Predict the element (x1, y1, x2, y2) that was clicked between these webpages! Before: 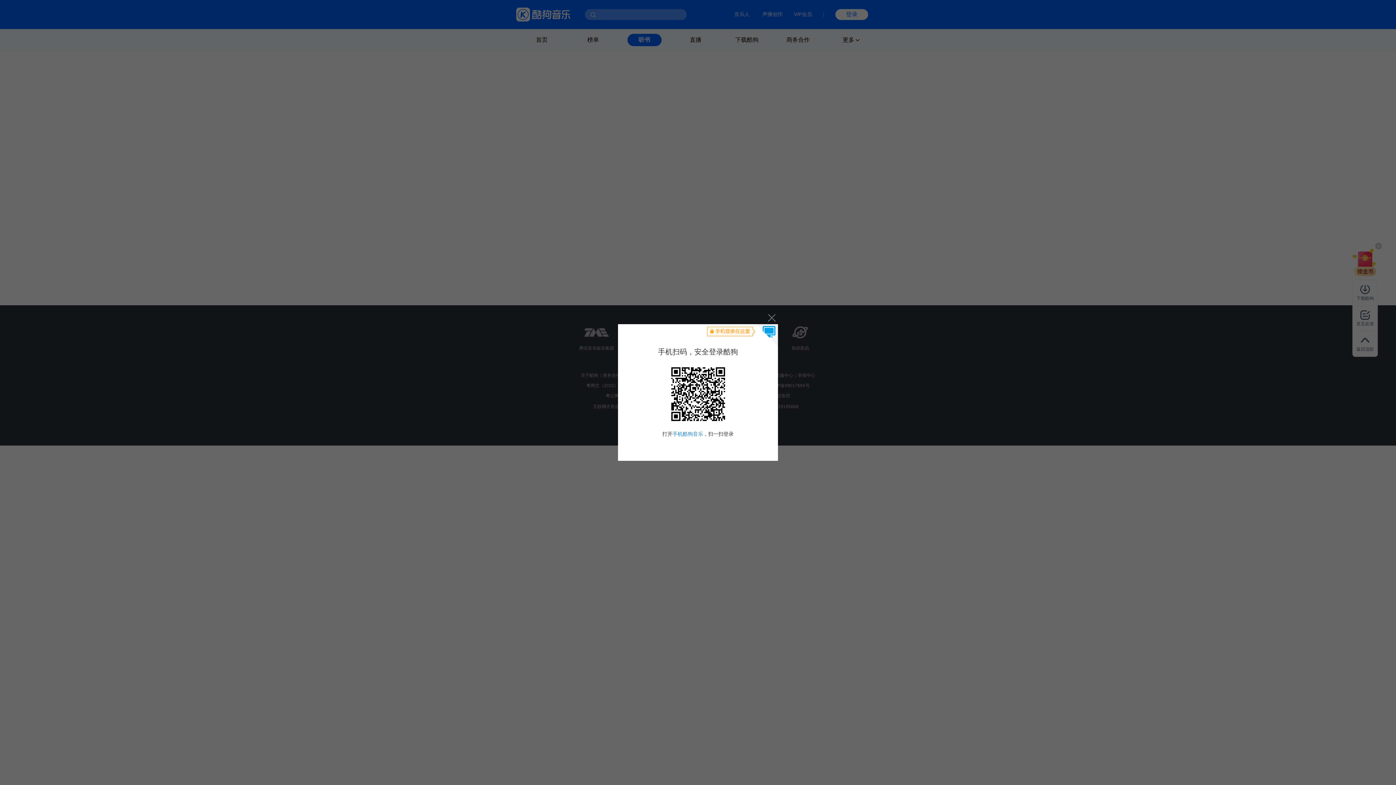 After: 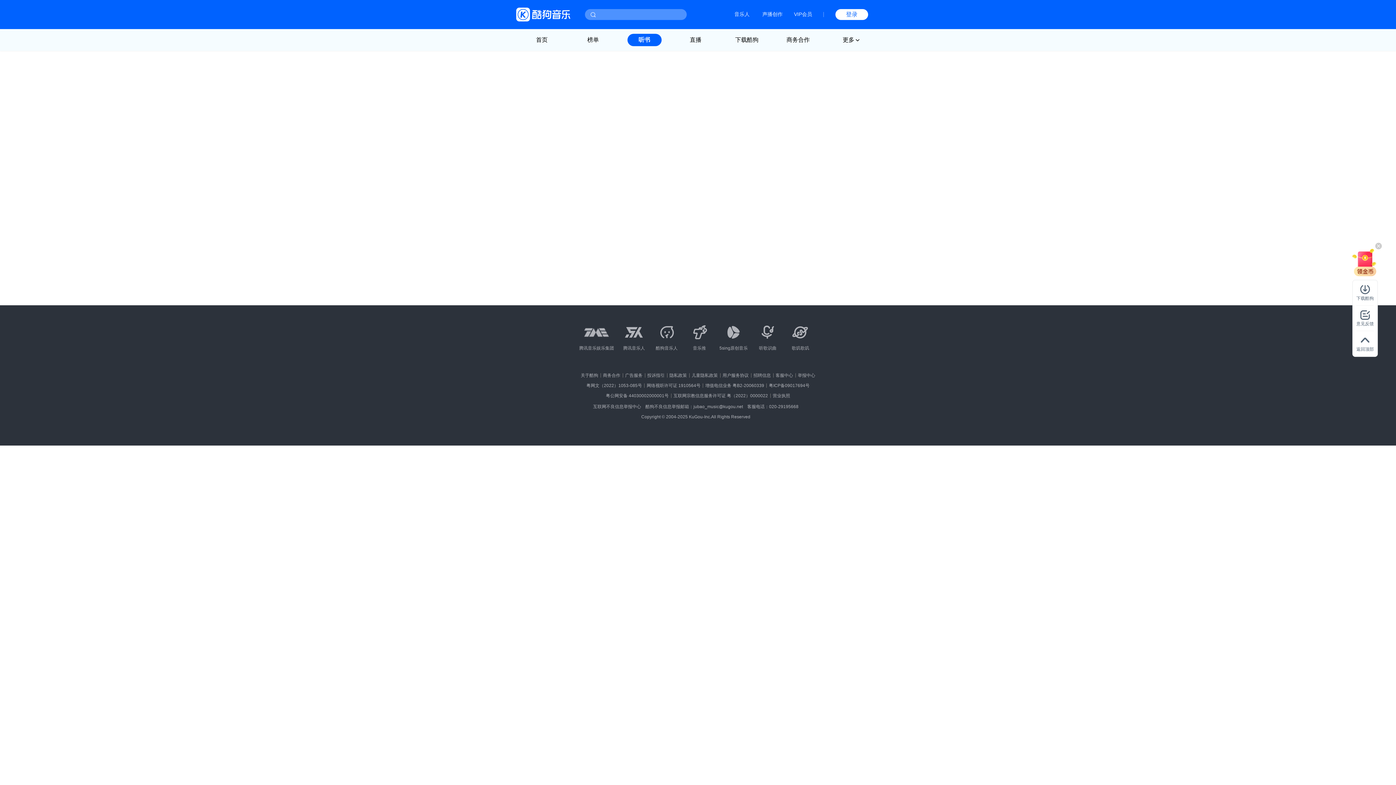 Action: bbox: (764, 310, 778, 324) label: 关闭